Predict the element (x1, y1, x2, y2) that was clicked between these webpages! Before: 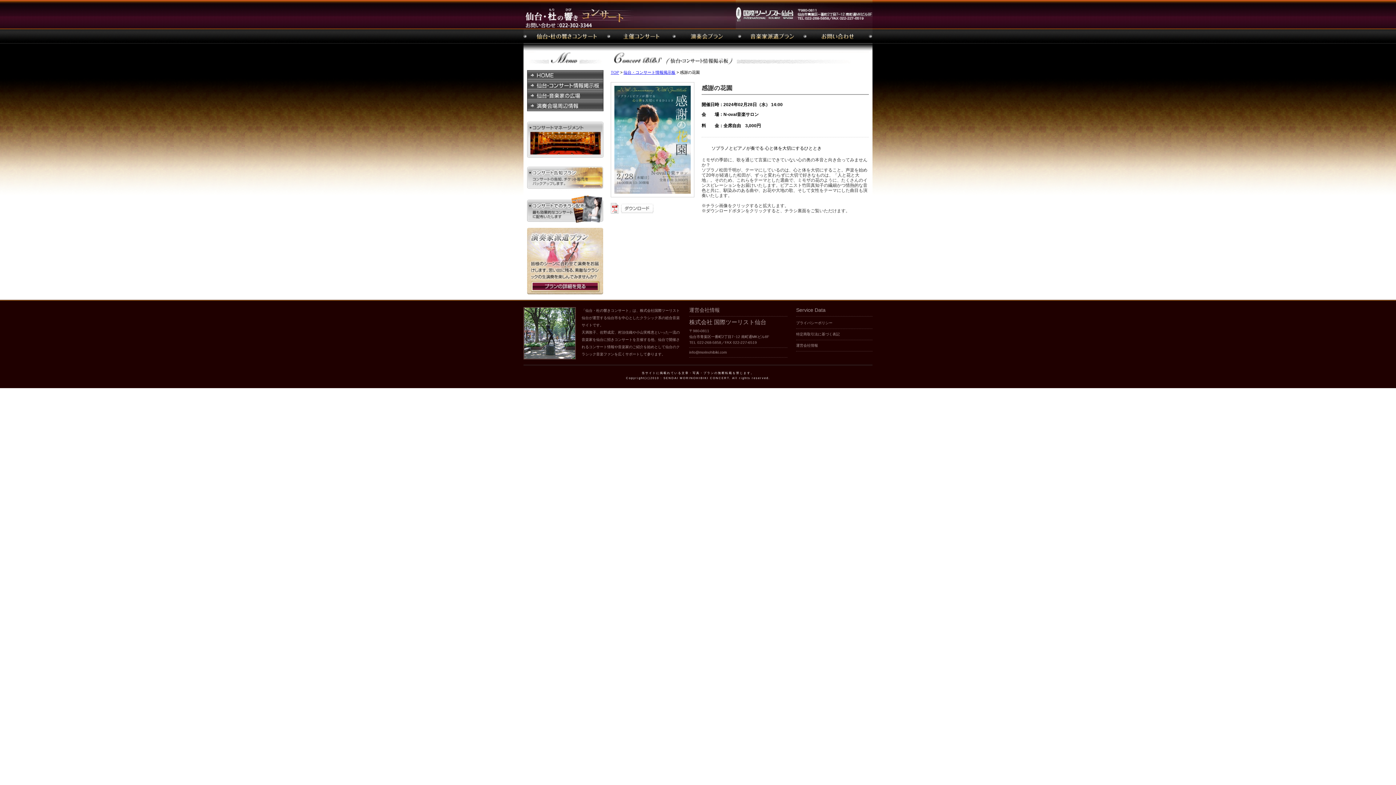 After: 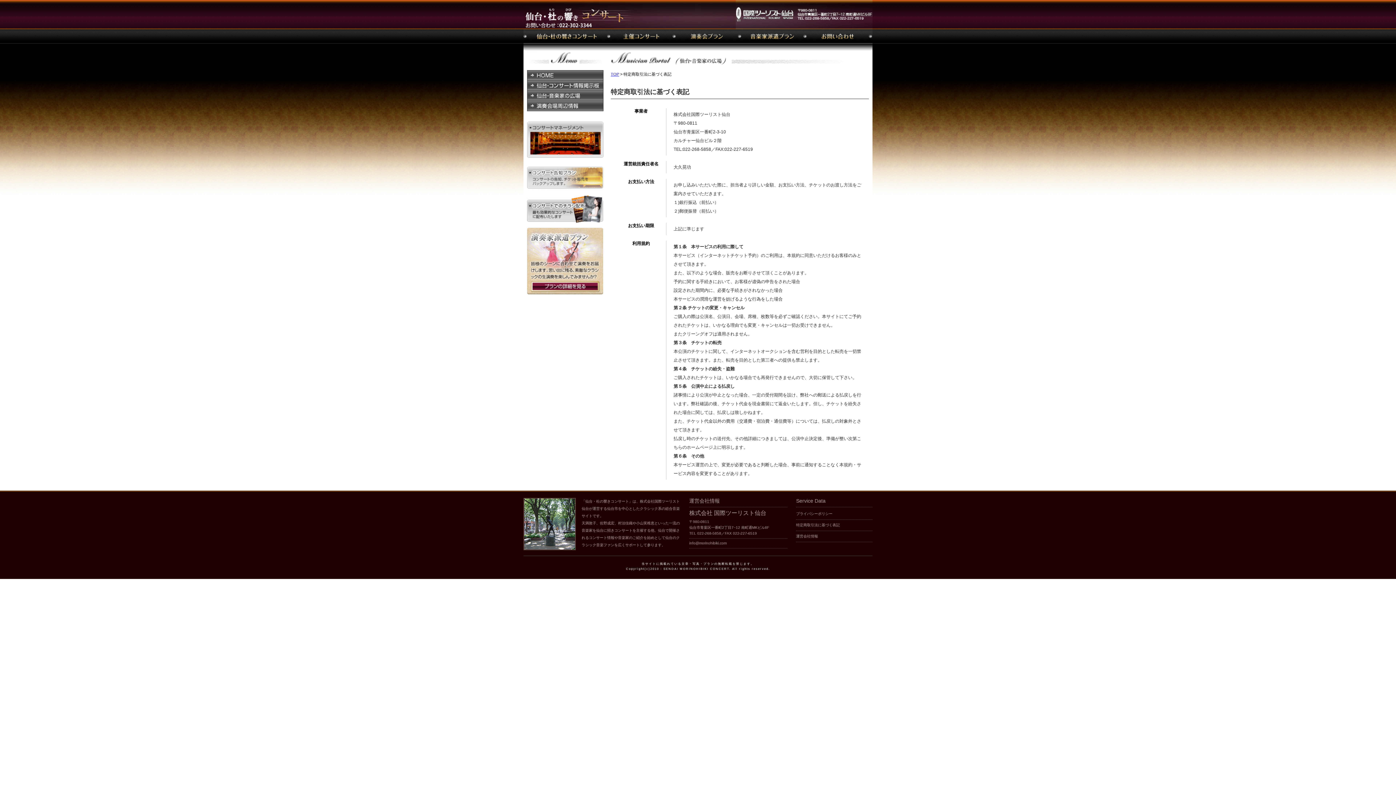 Action: label: 特定商取引法に基づく表記 bbox: (796, 332, 840, 336)